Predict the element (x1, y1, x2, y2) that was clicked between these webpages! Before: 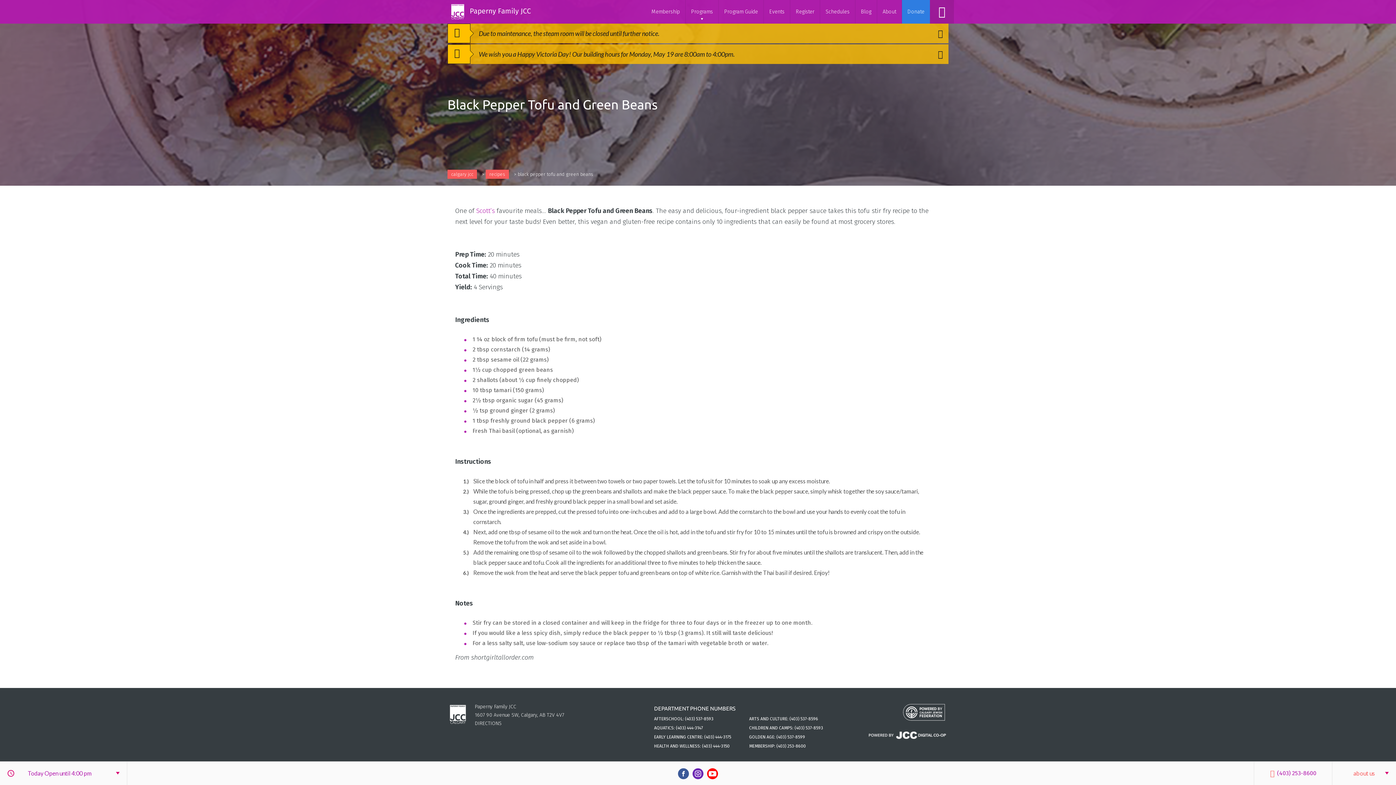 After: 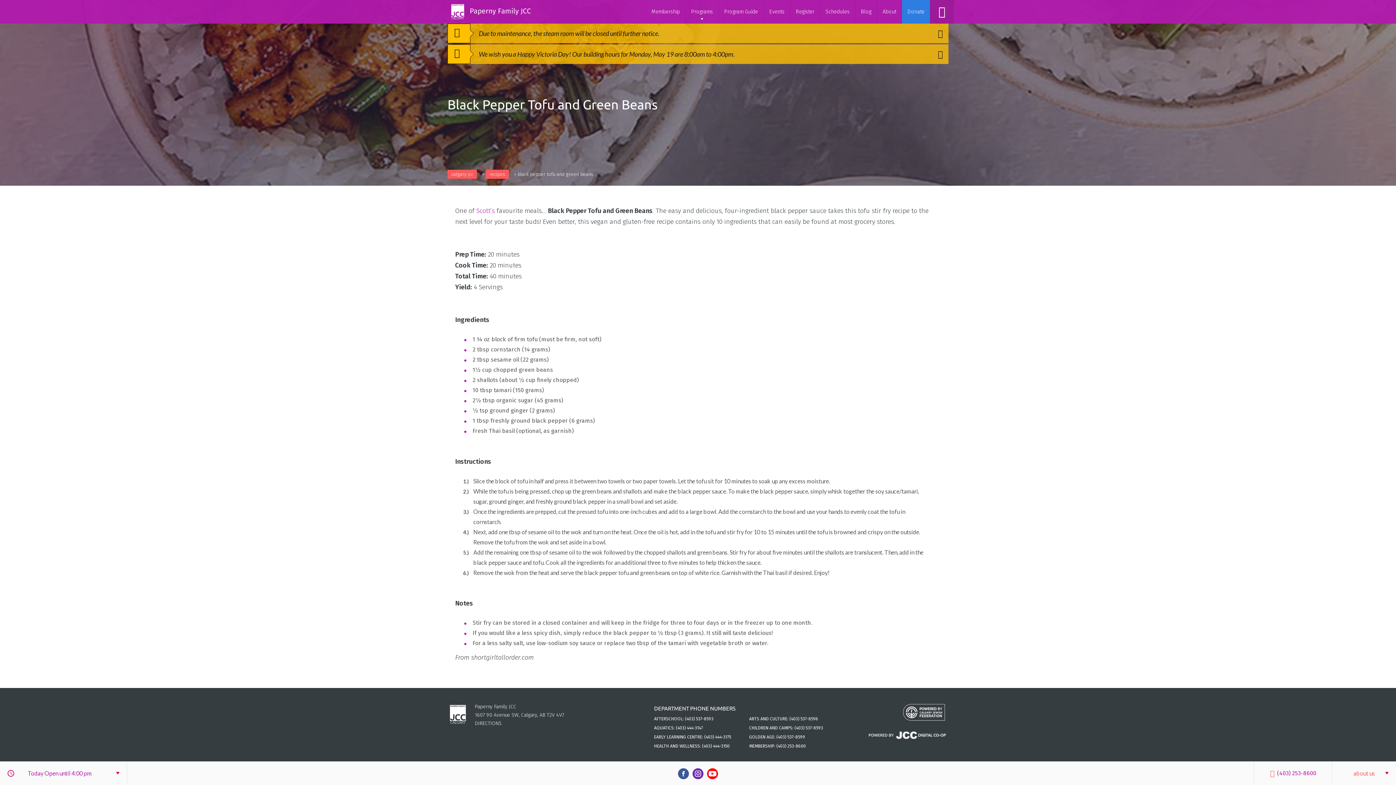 Action: bbox: (794, 725, 823, 730) label: (403) 537-8593